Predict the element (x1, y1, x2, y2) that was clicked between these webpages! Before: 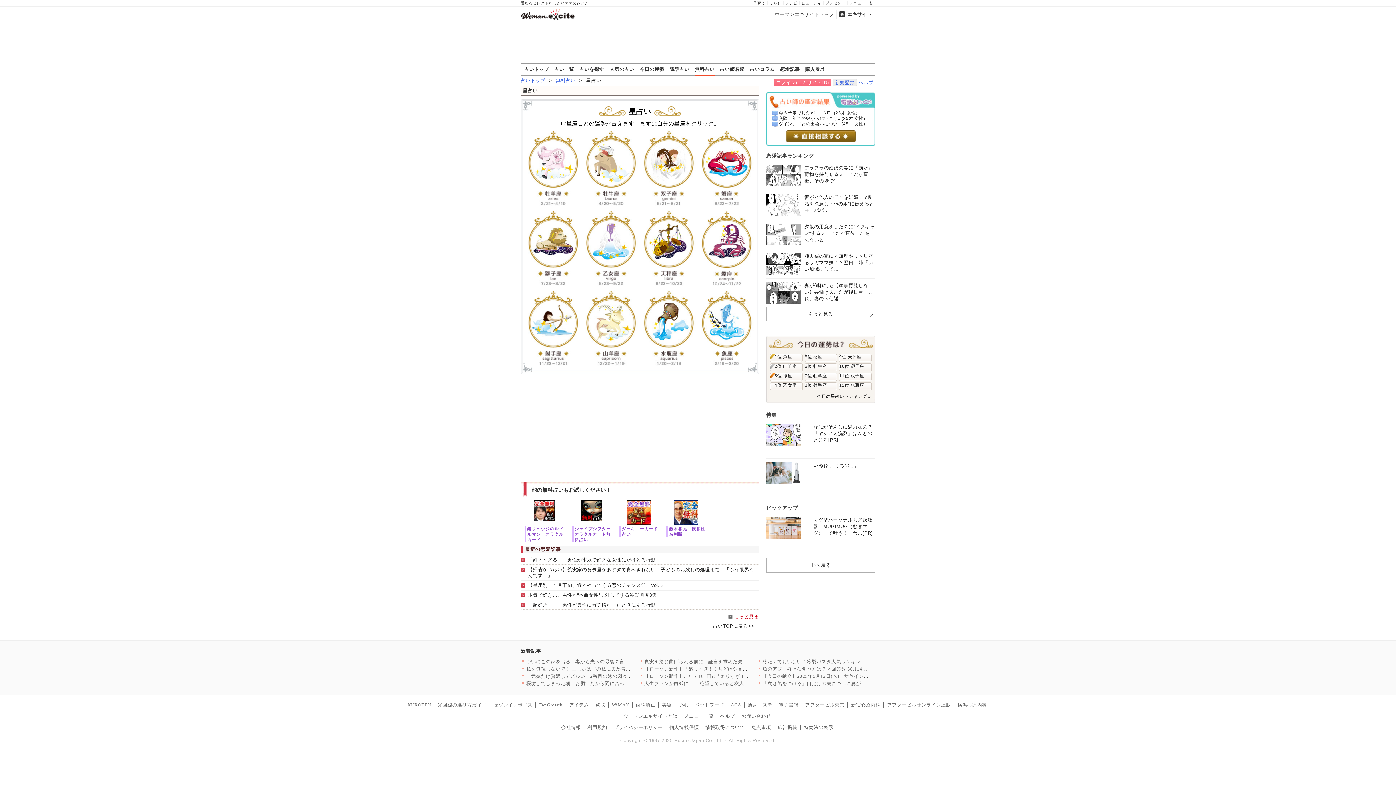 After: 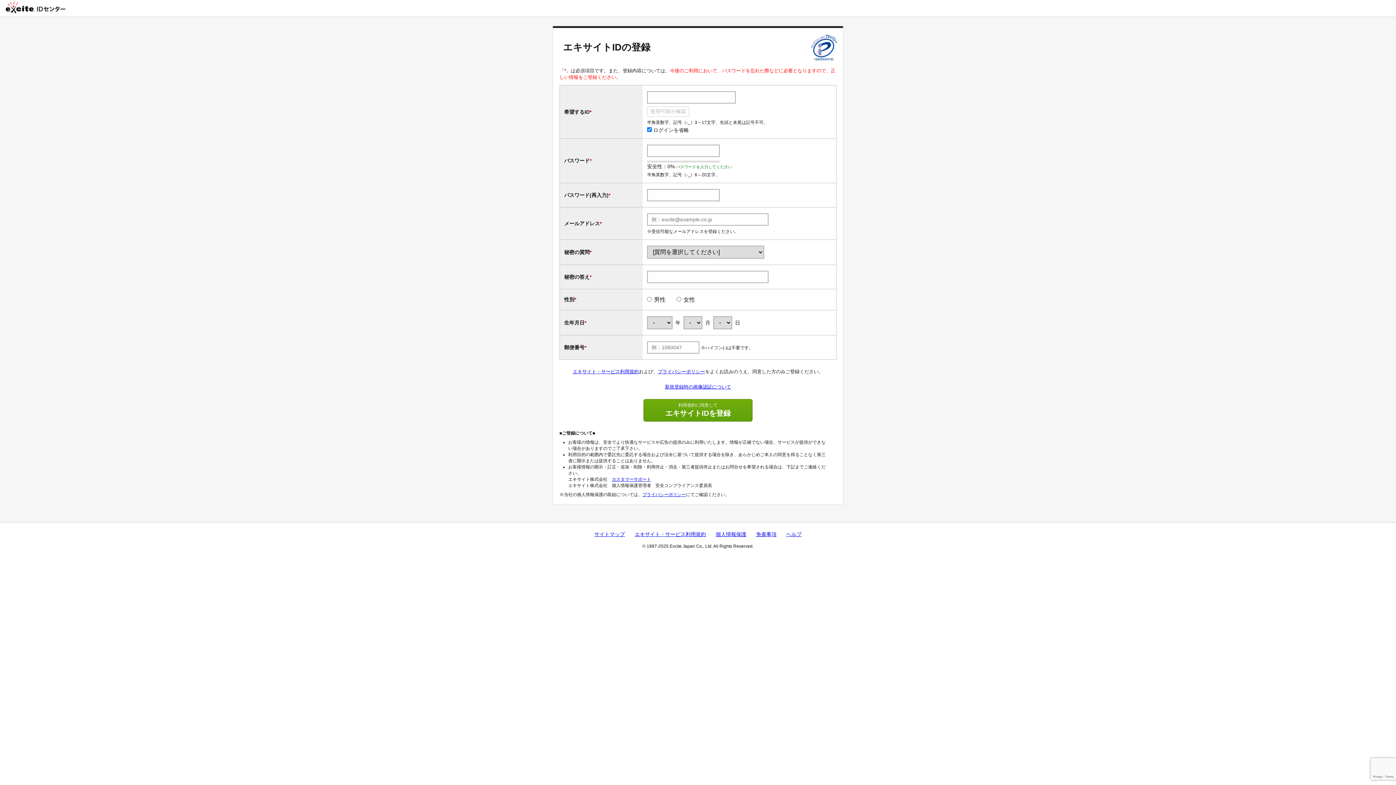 Action: bbox: (833, 78, 857, 86) label: 新規登録